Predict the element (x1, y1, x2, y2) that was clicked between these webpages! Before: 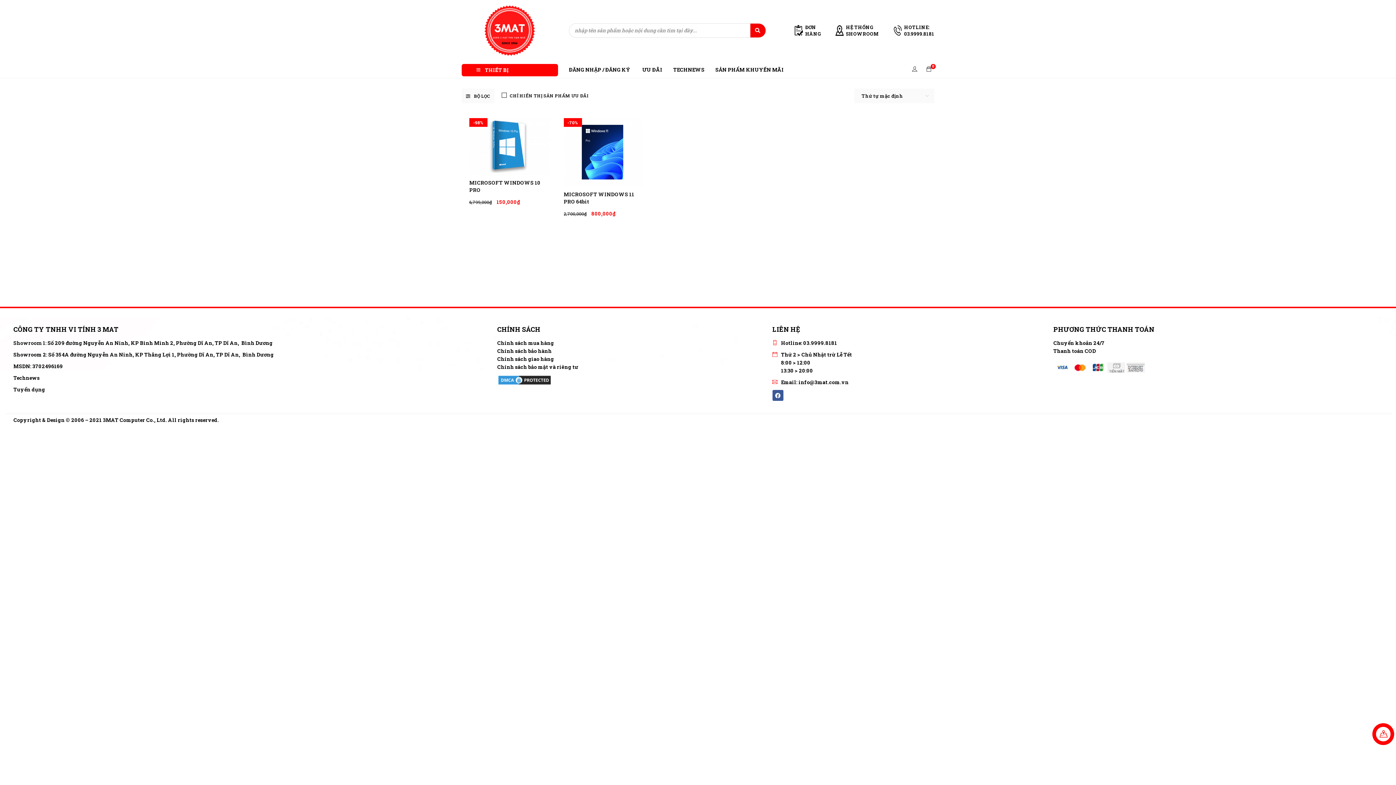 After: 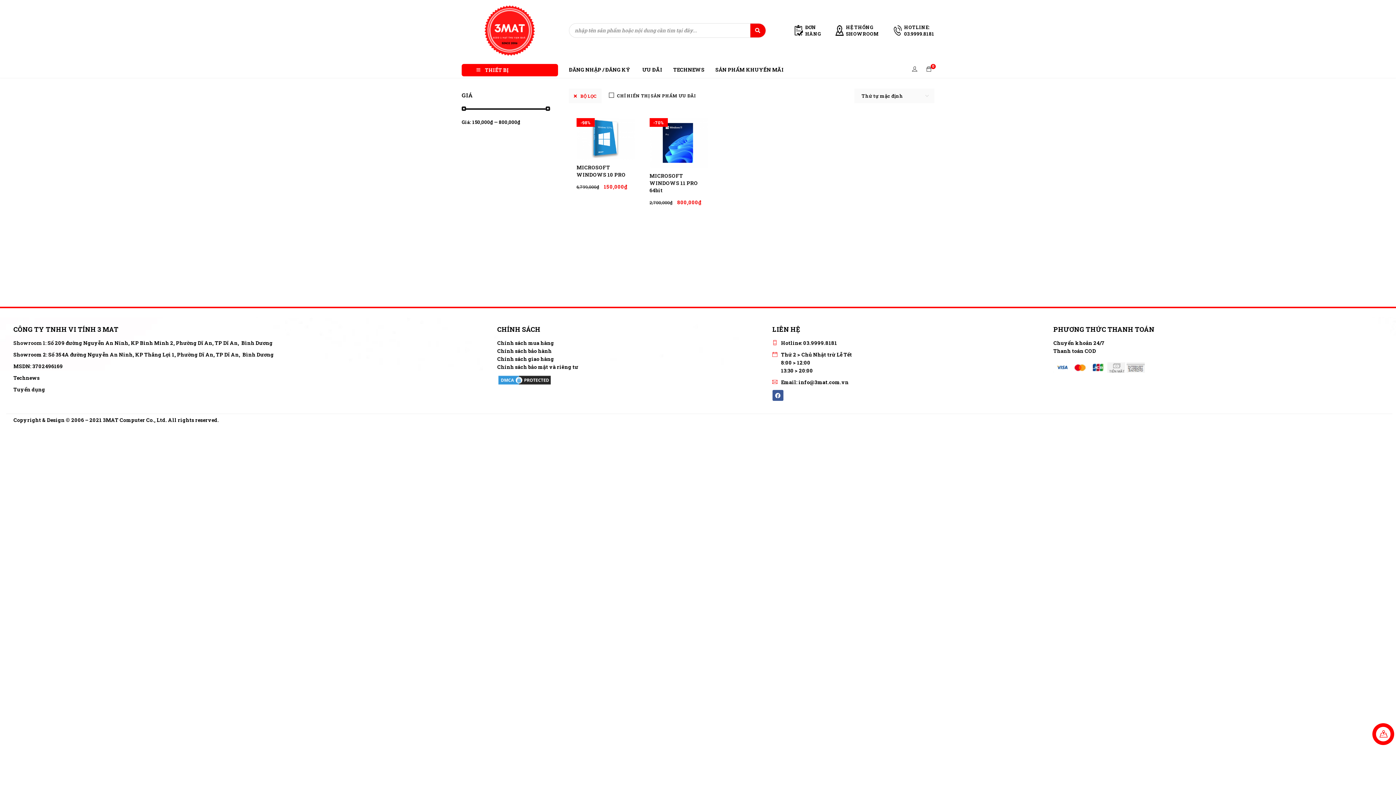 Action: label: BỘ LỌC bbox: (461, 88, 494, 103)